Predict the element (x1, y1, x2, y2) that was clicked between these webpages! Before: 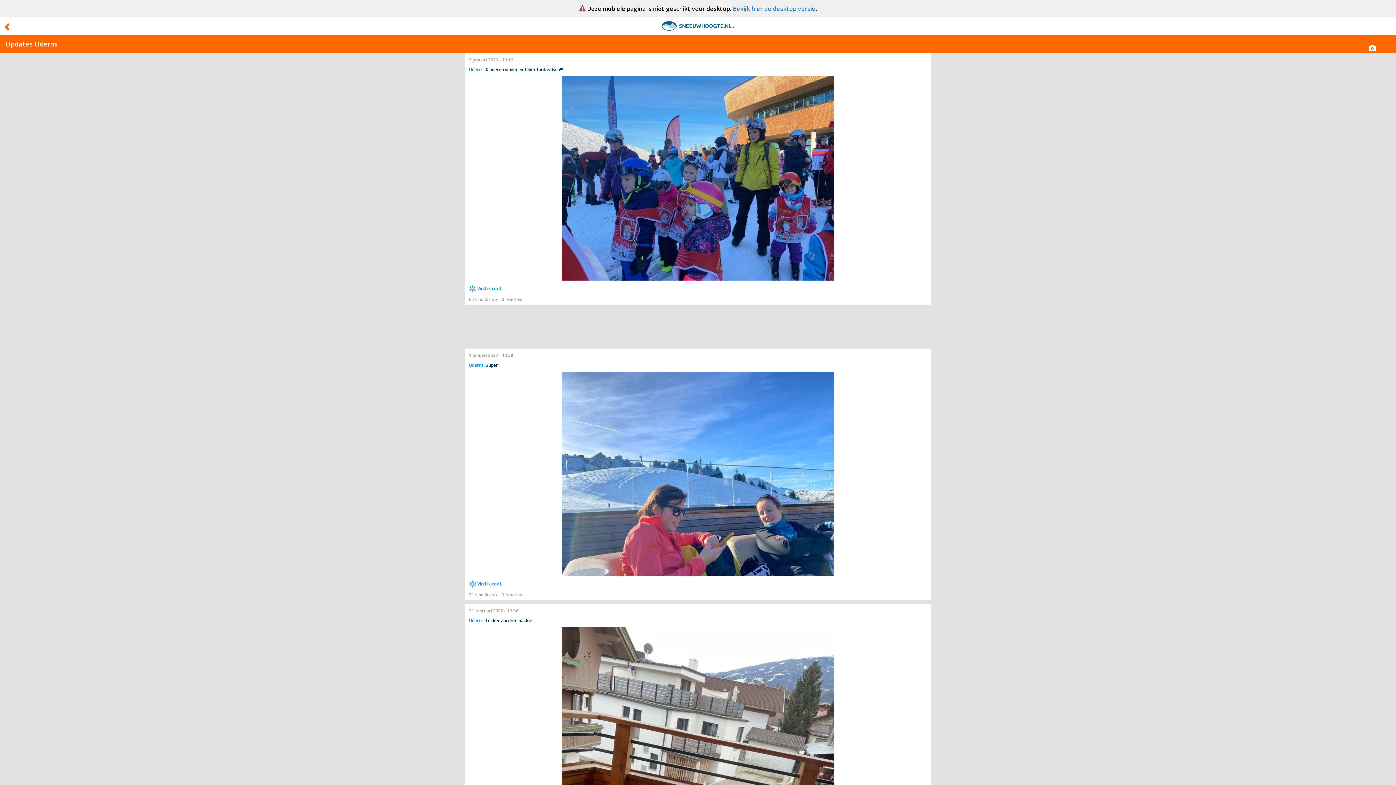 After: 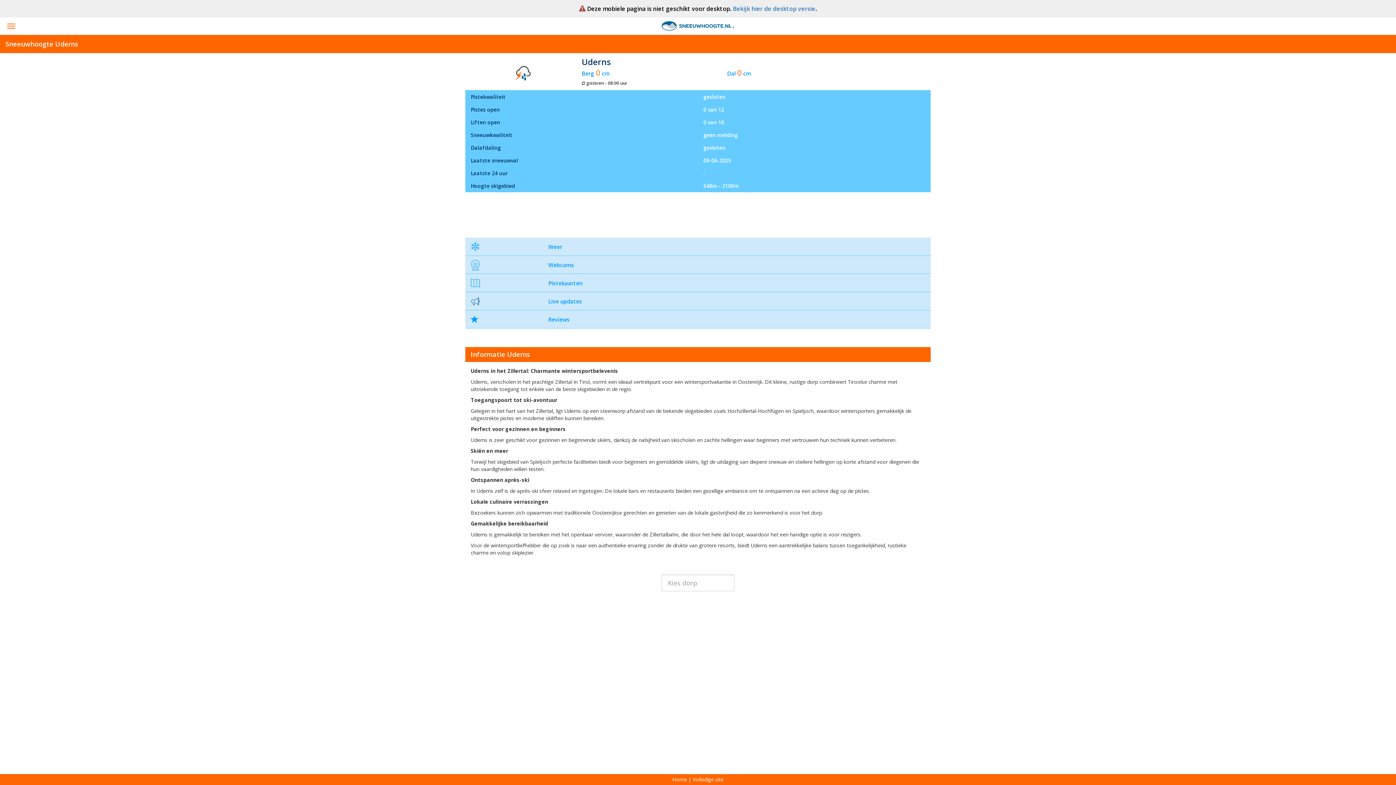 Action: label: Uderns: bbox: (469, 66, 484, 72)